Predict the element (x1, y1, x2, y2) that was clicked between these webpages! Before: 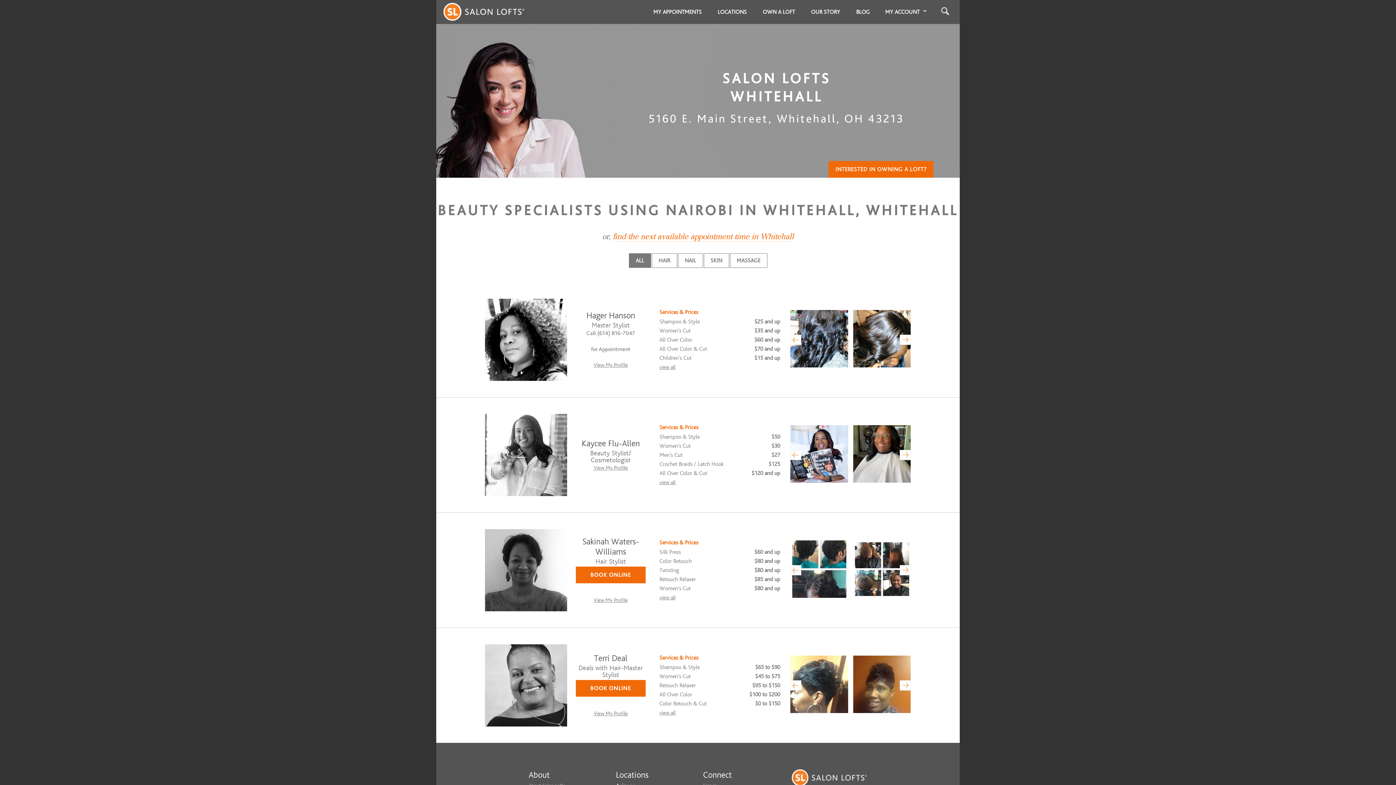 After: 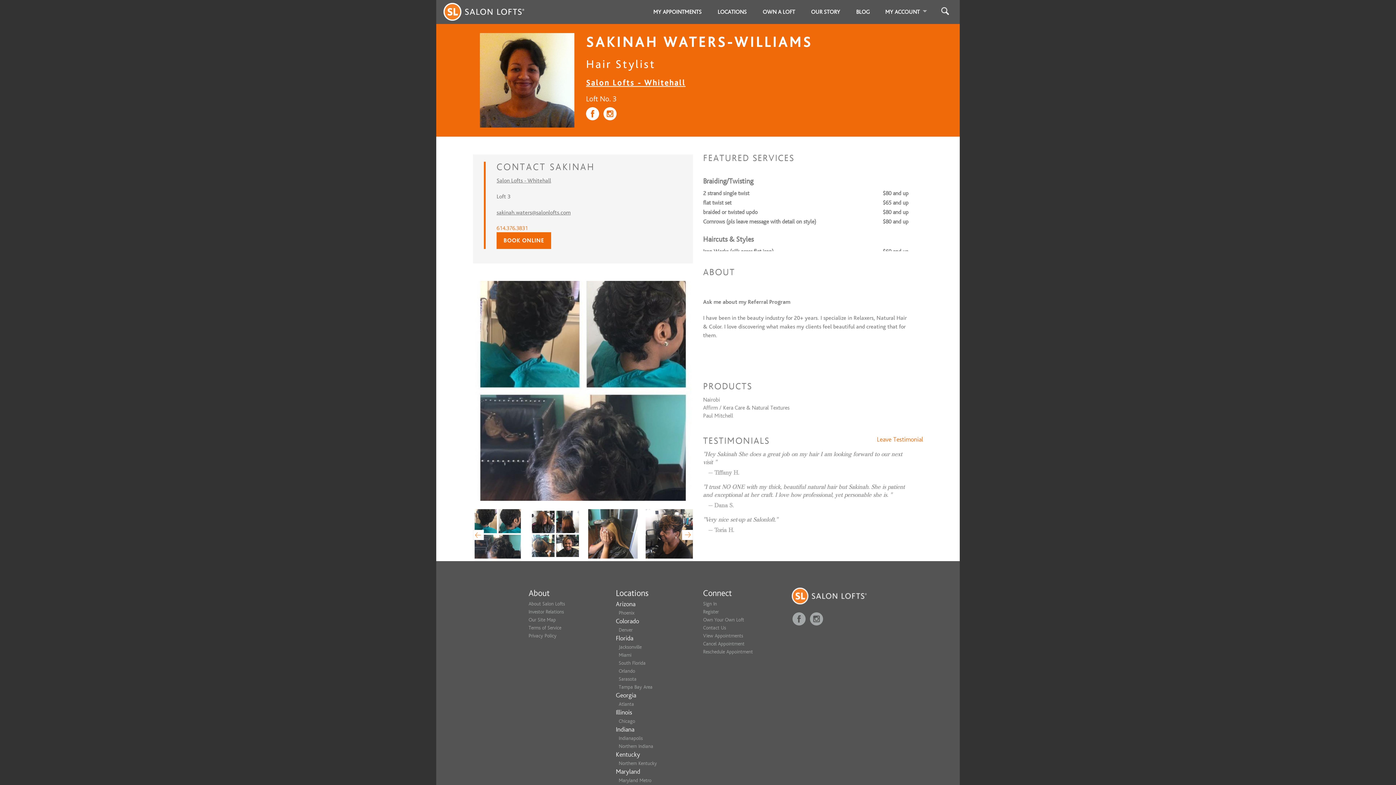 Action: label: view all bbox: (659, 594, 675, 600)